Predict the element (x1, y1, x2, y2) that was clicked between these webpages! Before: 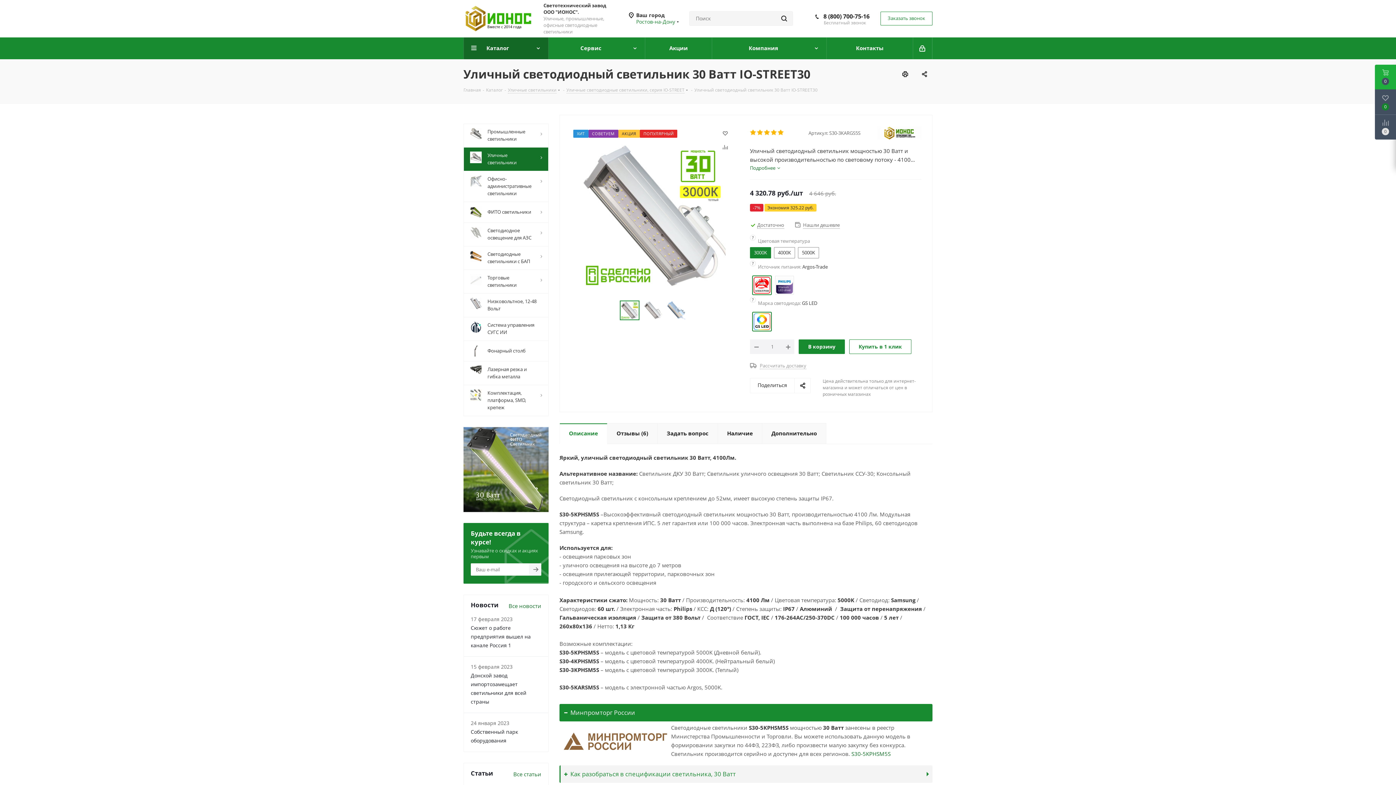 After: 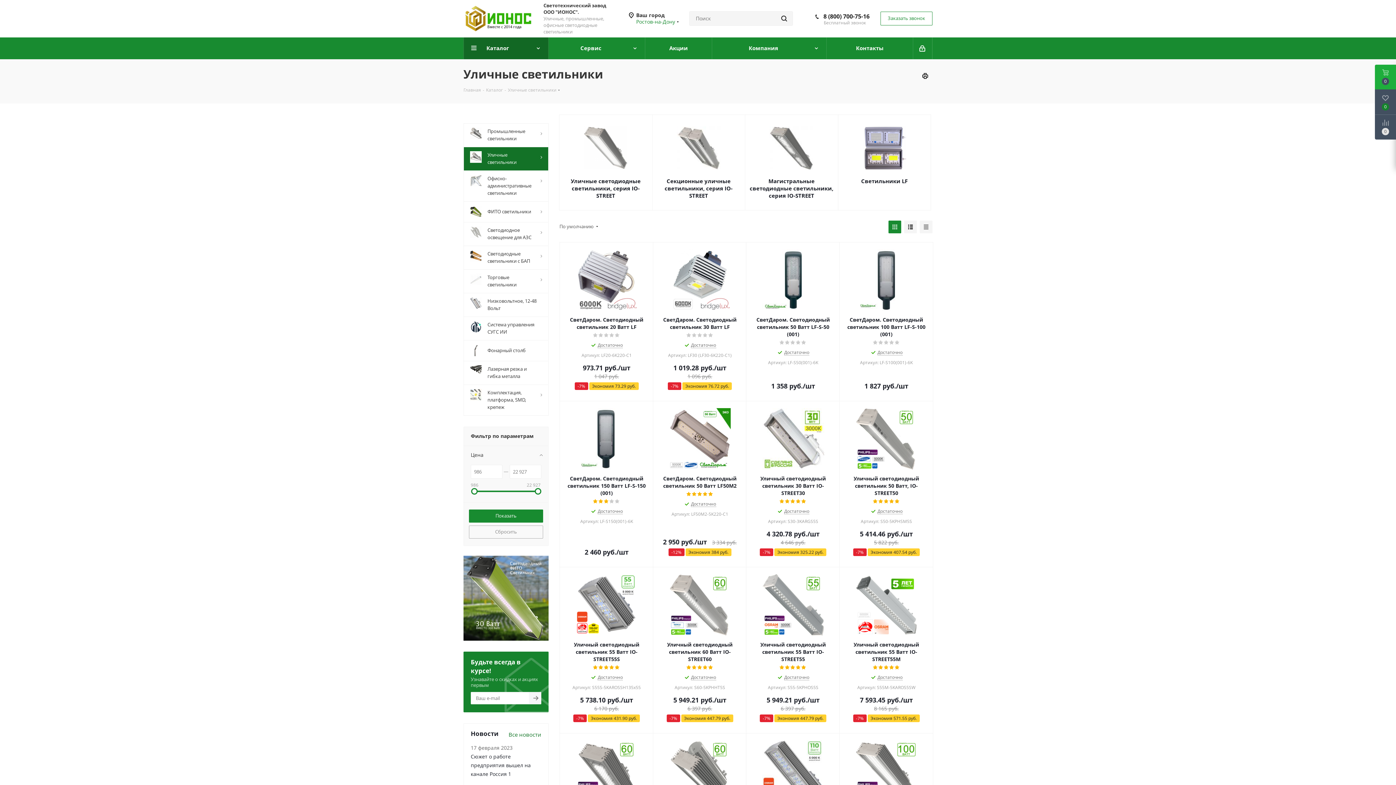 Action: bbox: (508, 86, 556, 93) label: Уличные светильники